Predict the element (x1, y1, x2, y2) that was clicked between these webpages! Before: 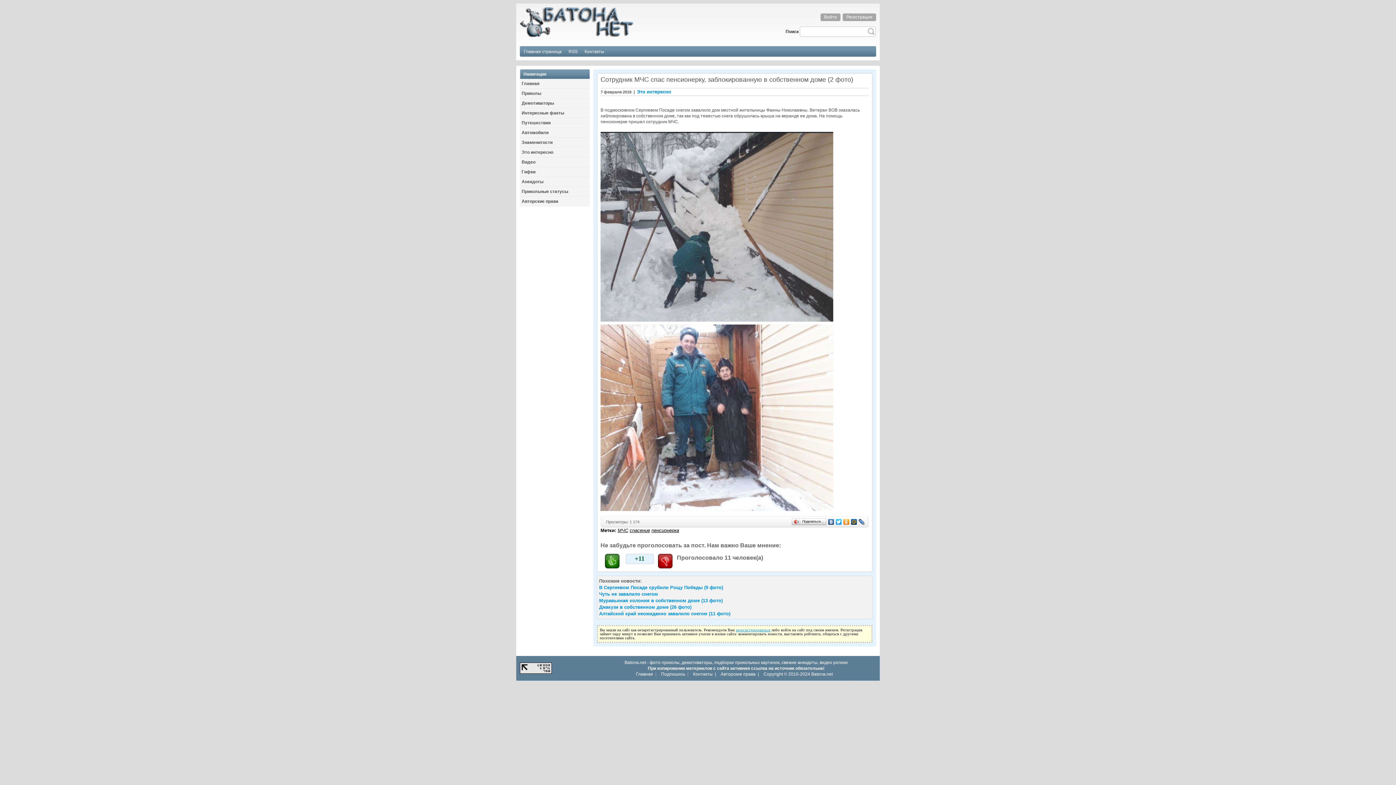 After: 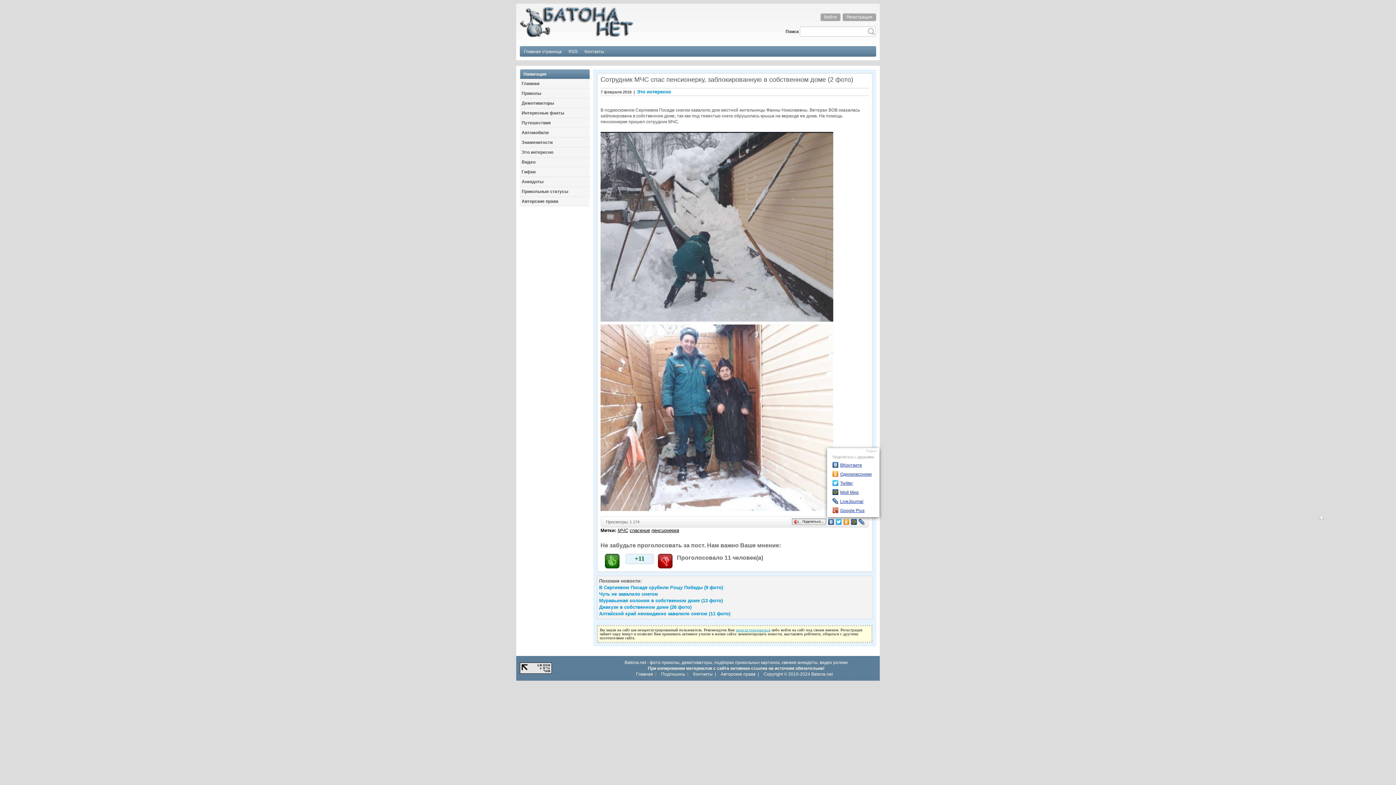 Action: label: Поделиться… bbox: (791, 517, 827, 526)